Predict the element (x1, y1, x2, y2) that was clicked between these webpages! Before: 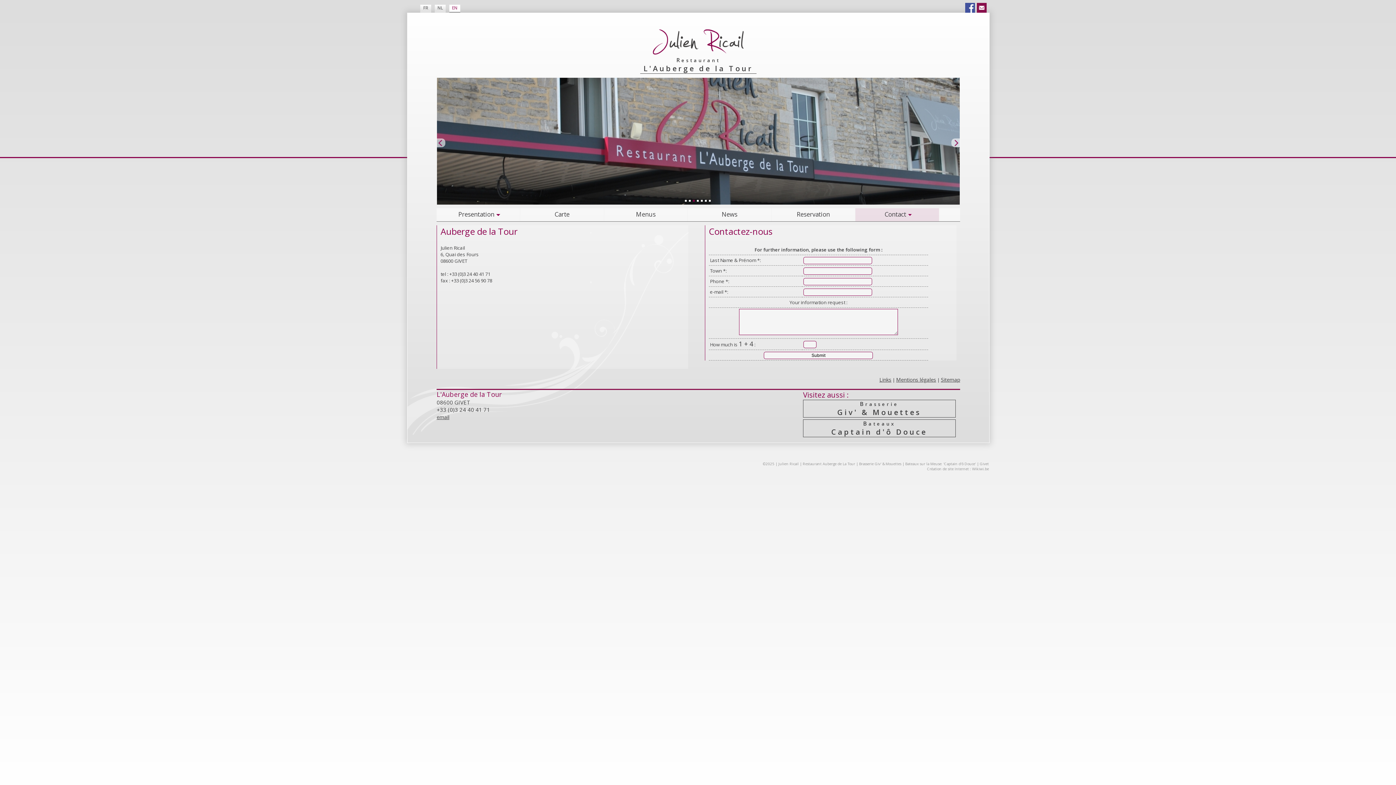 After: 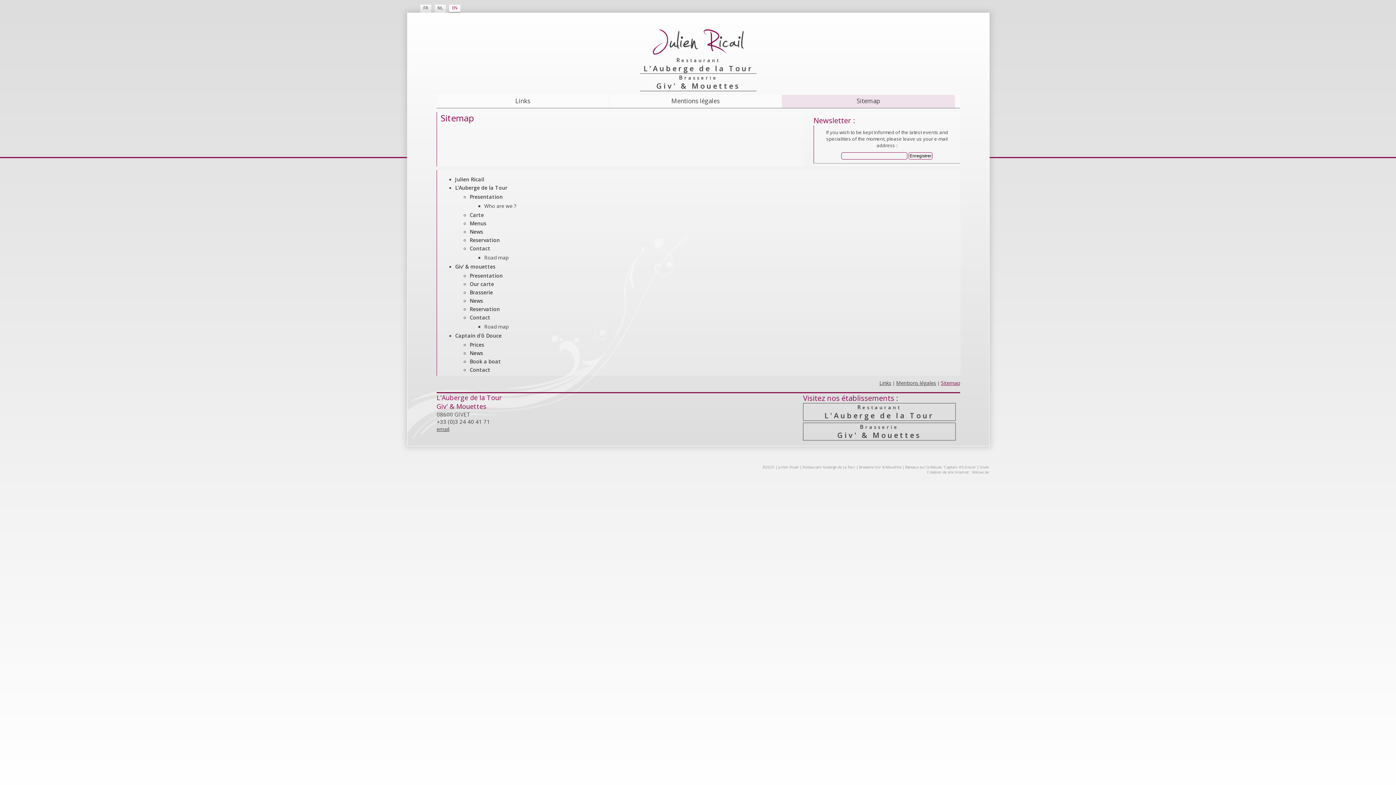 Action: bbox: (941, 376, 960, 383) label: Sitemap